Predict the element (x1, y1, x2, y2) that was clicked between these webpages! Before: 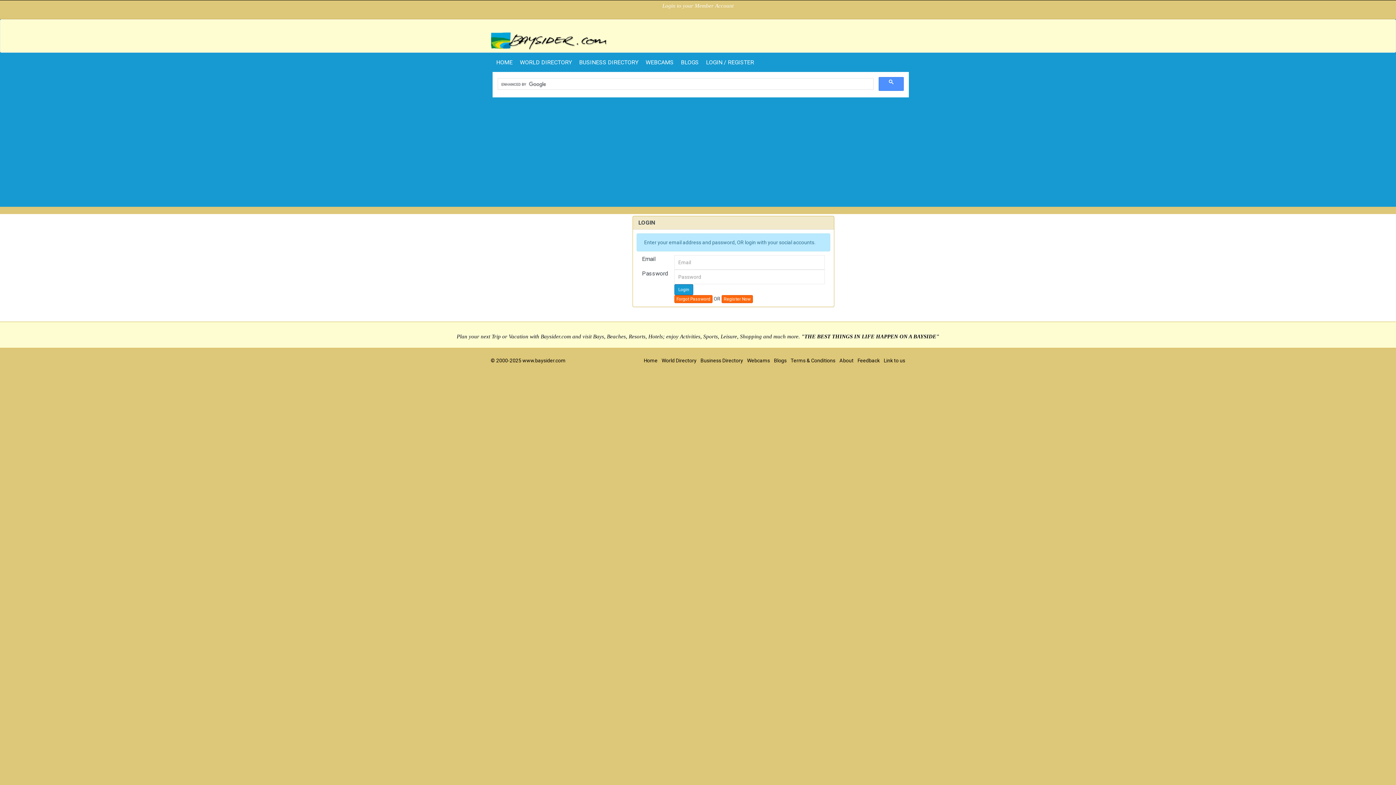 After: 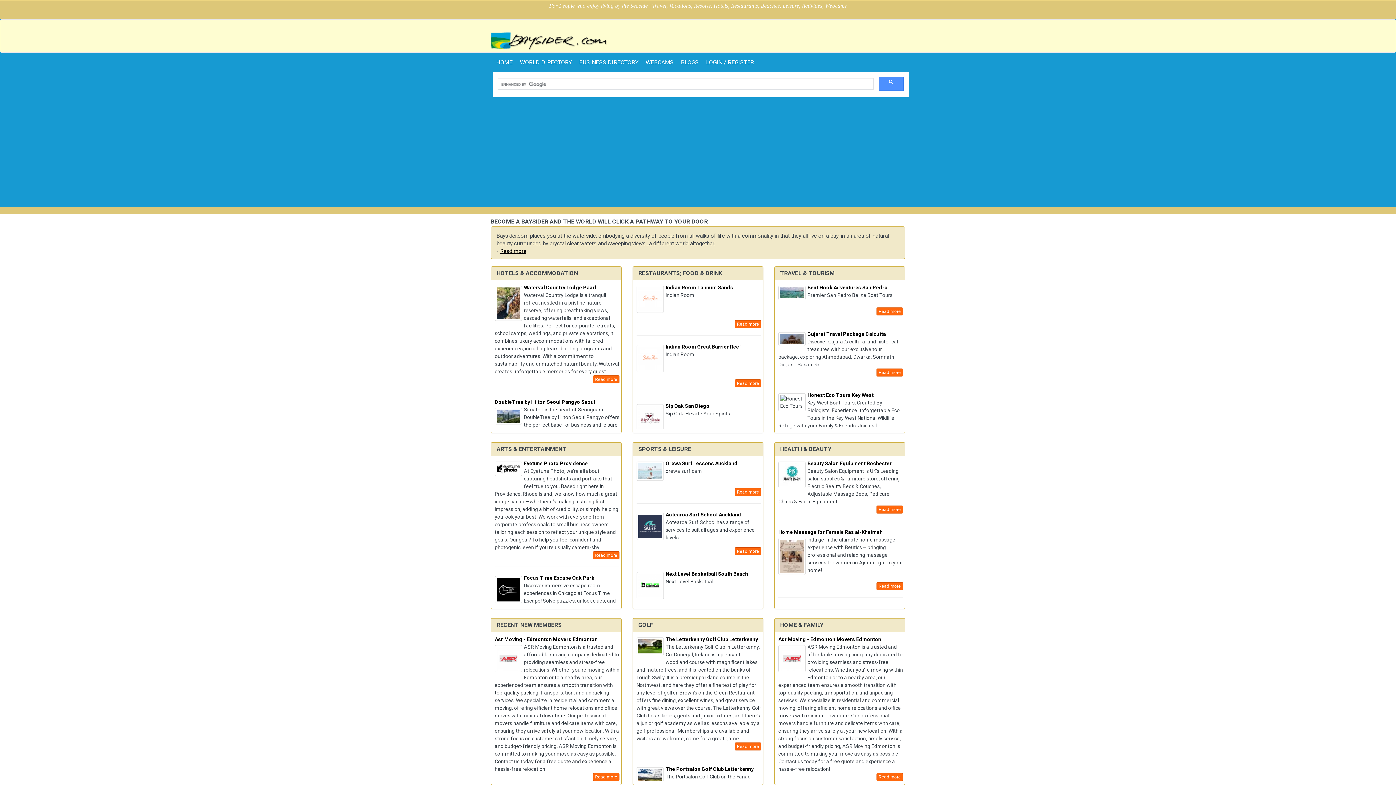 Action: bbox: (674, 284, 693, 295) label: Login